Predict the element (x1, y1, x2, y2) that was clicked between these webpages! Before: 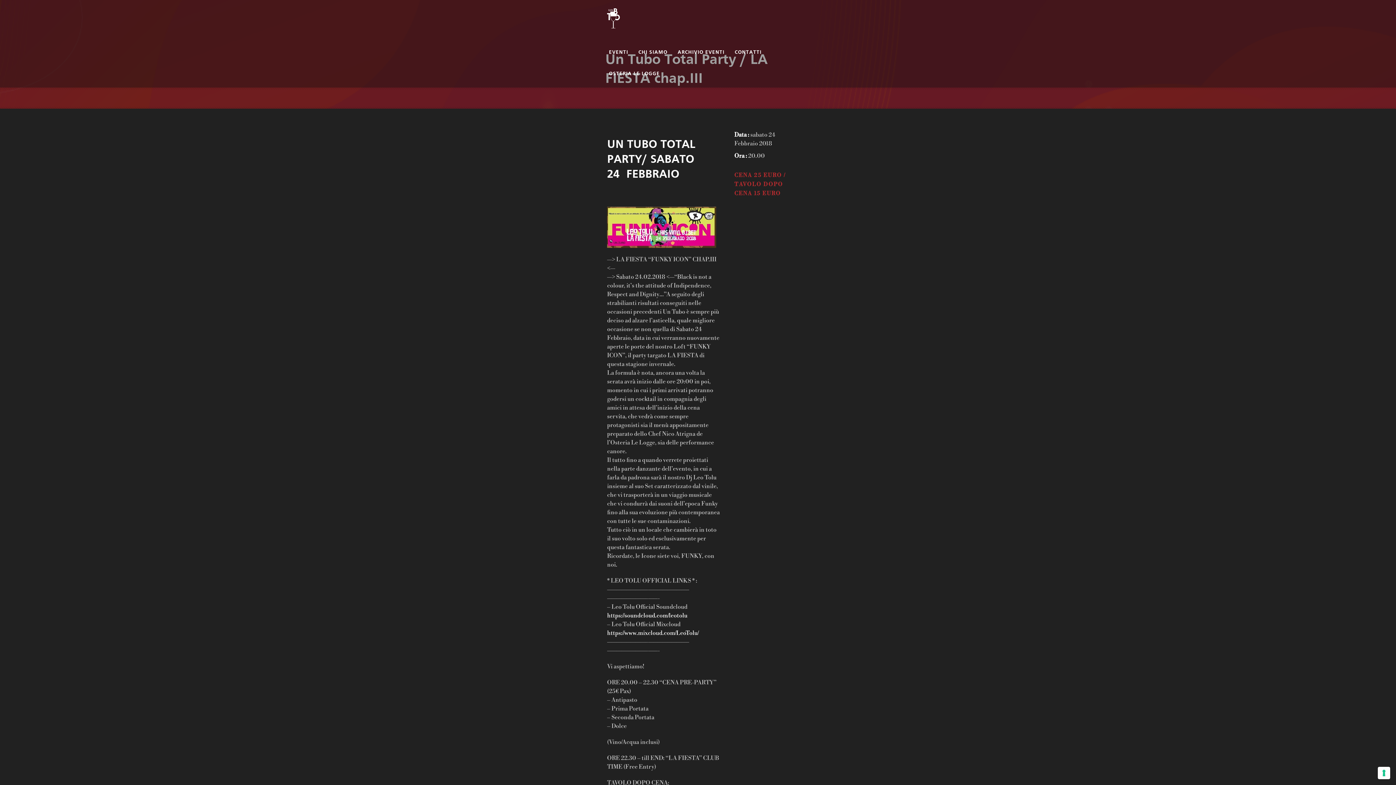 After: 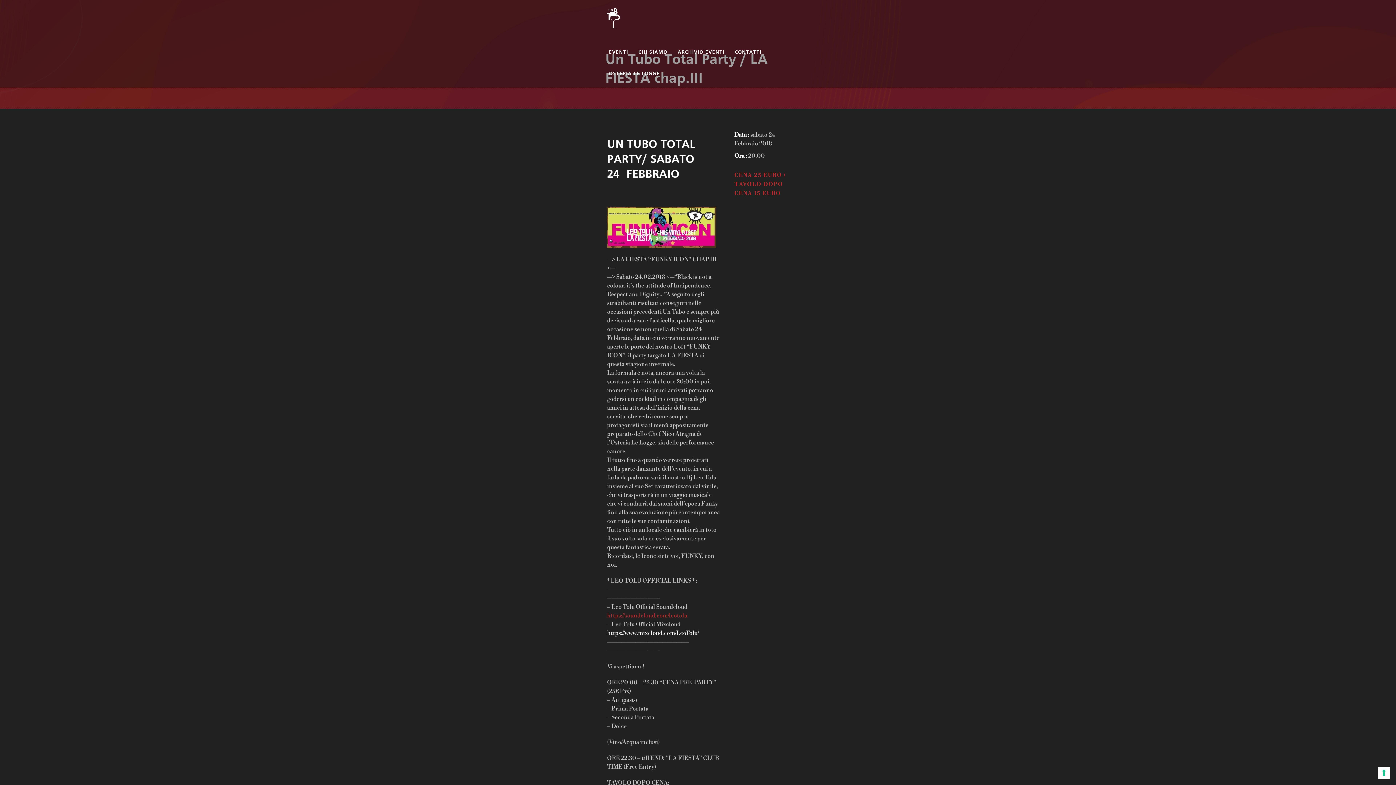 Action: bbox: (607, 612, 687, 619) label: https://soundcloud.com/leotolu